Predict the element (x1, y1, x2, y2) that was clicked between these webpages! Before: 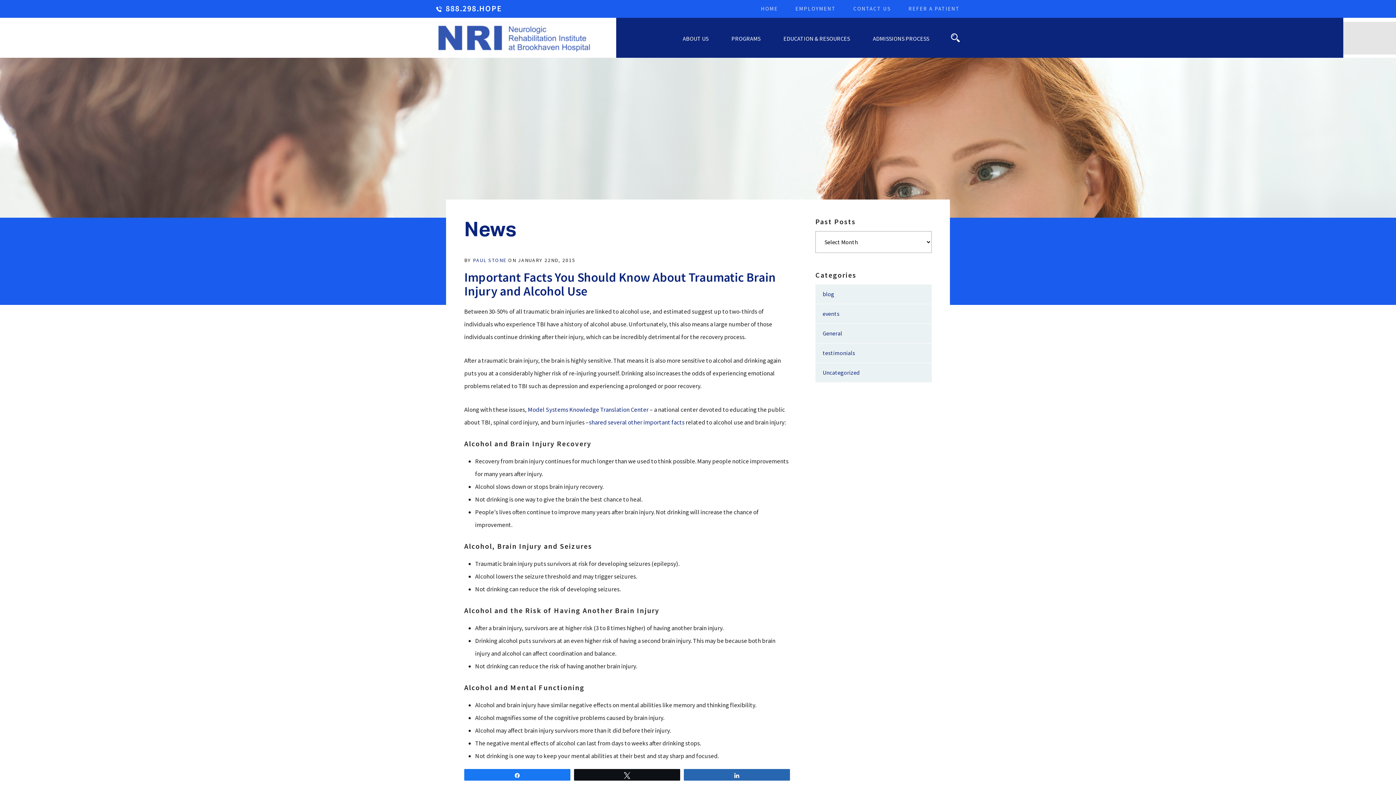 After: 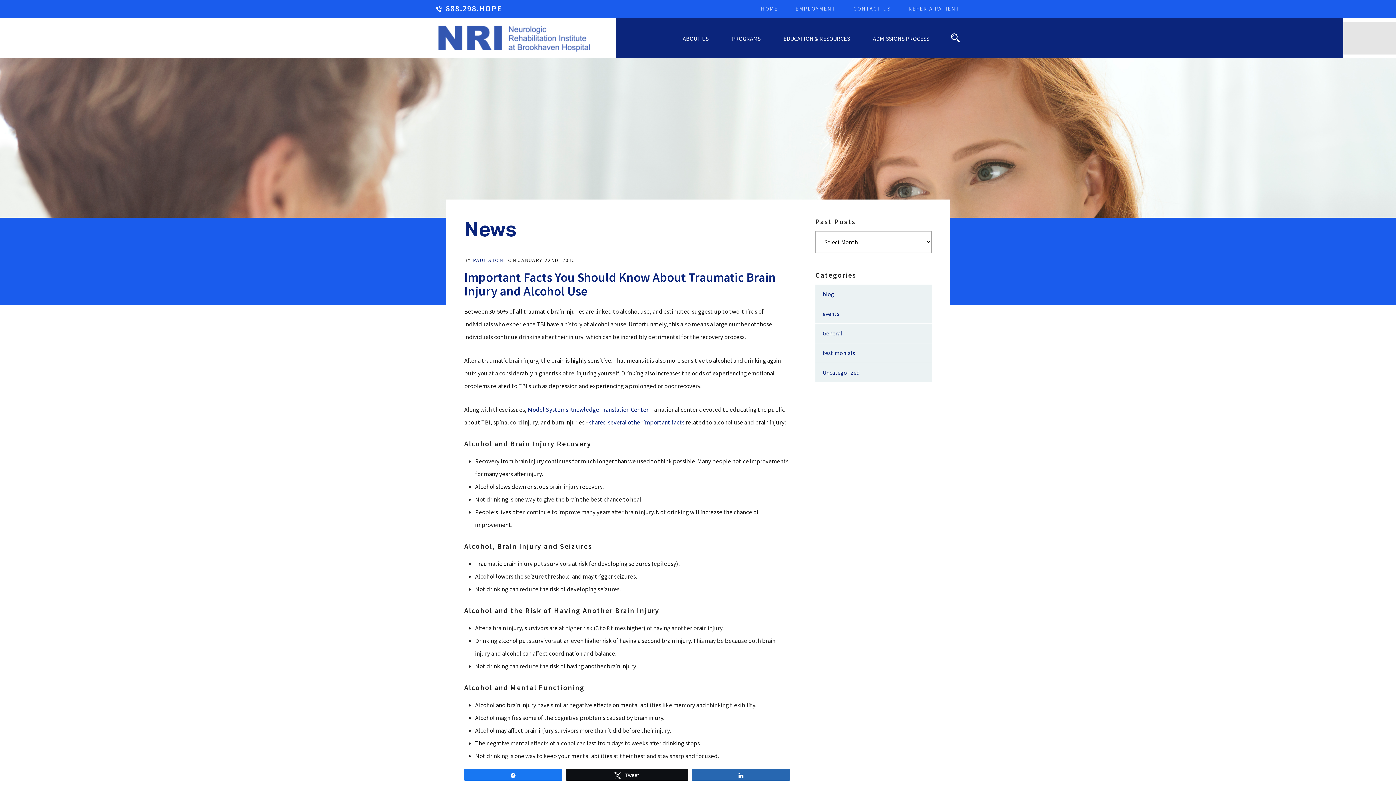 Action: label: Tweet bbox: (574, 769, 680, 780)